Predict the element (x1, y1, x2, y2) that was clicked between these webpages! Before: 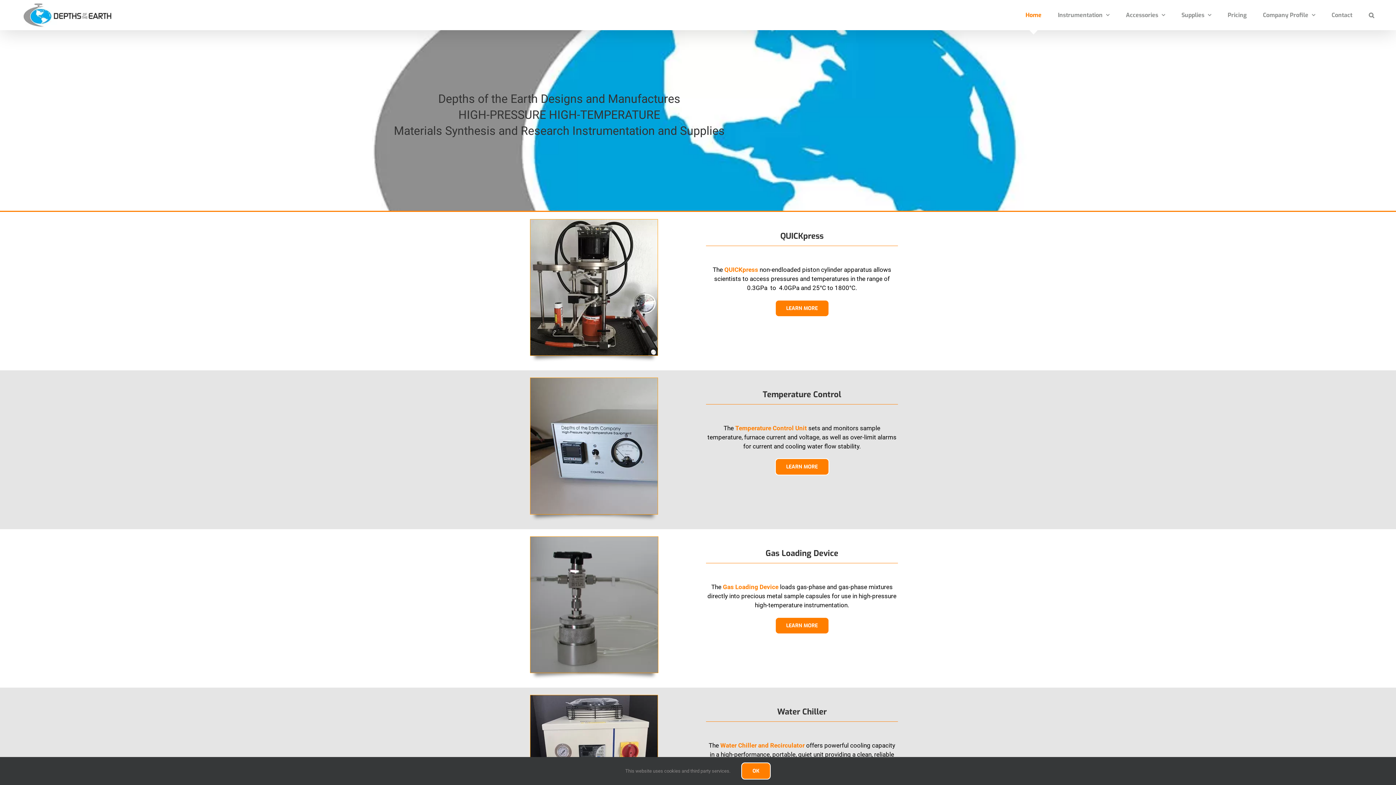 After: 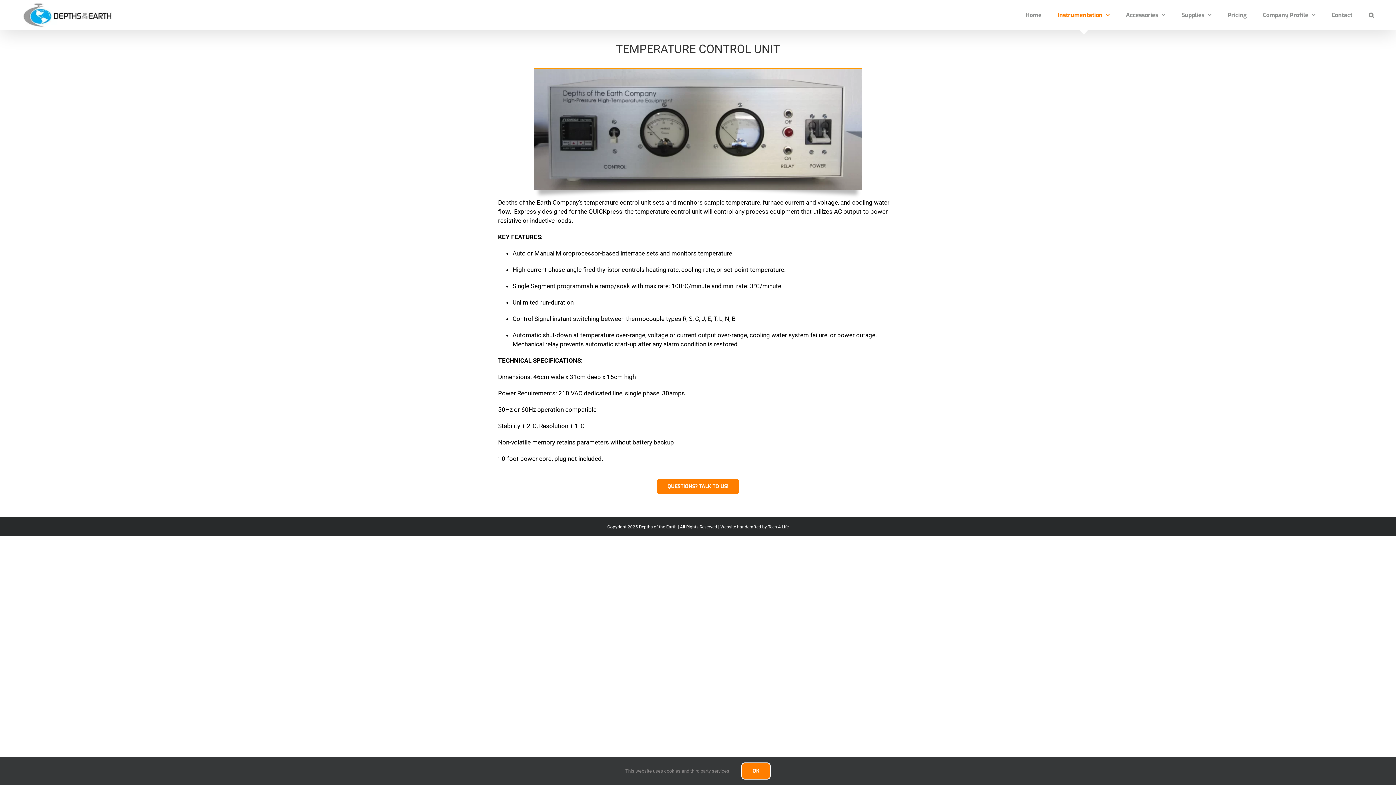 Action: label: Temperature Control unit – 350x375px – left edge visible bbox: (530, 377, 657, 384)